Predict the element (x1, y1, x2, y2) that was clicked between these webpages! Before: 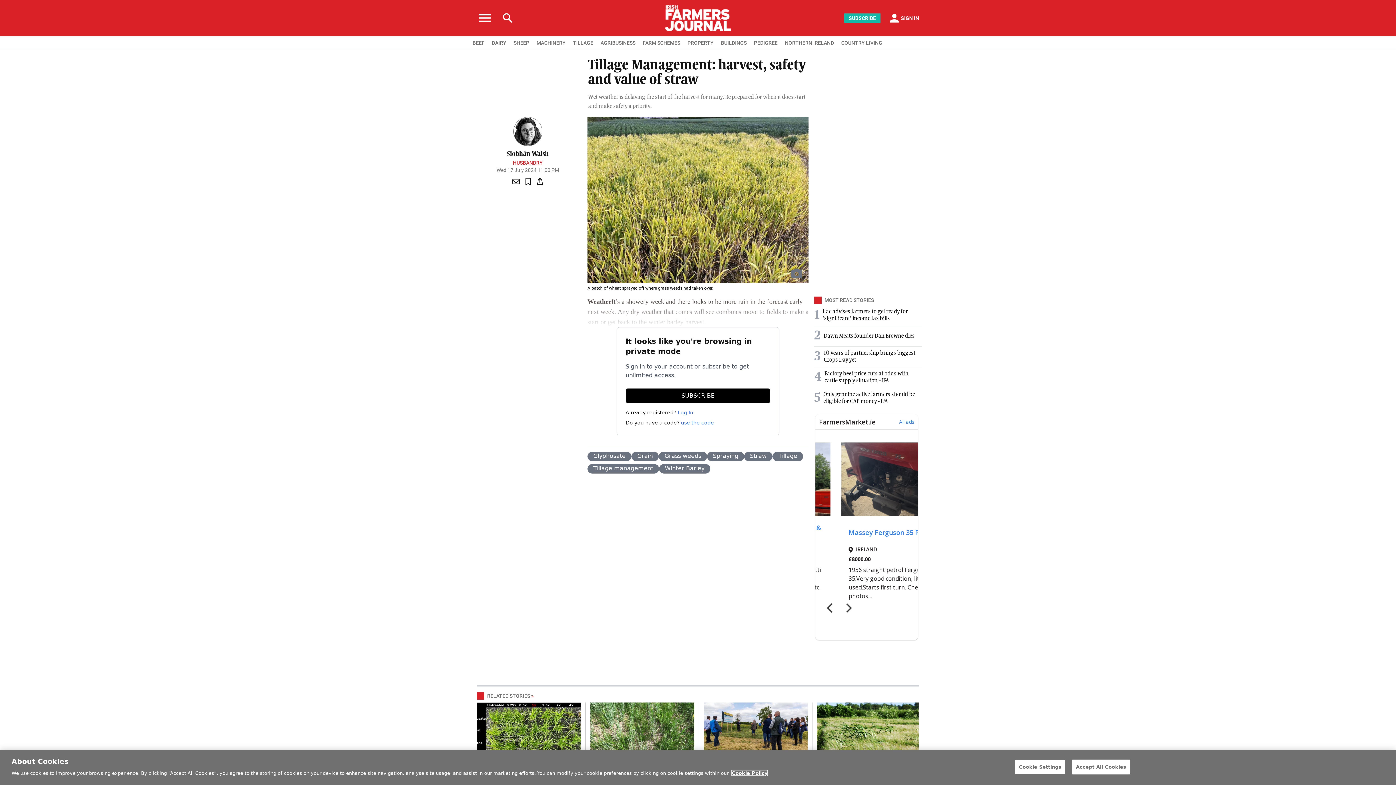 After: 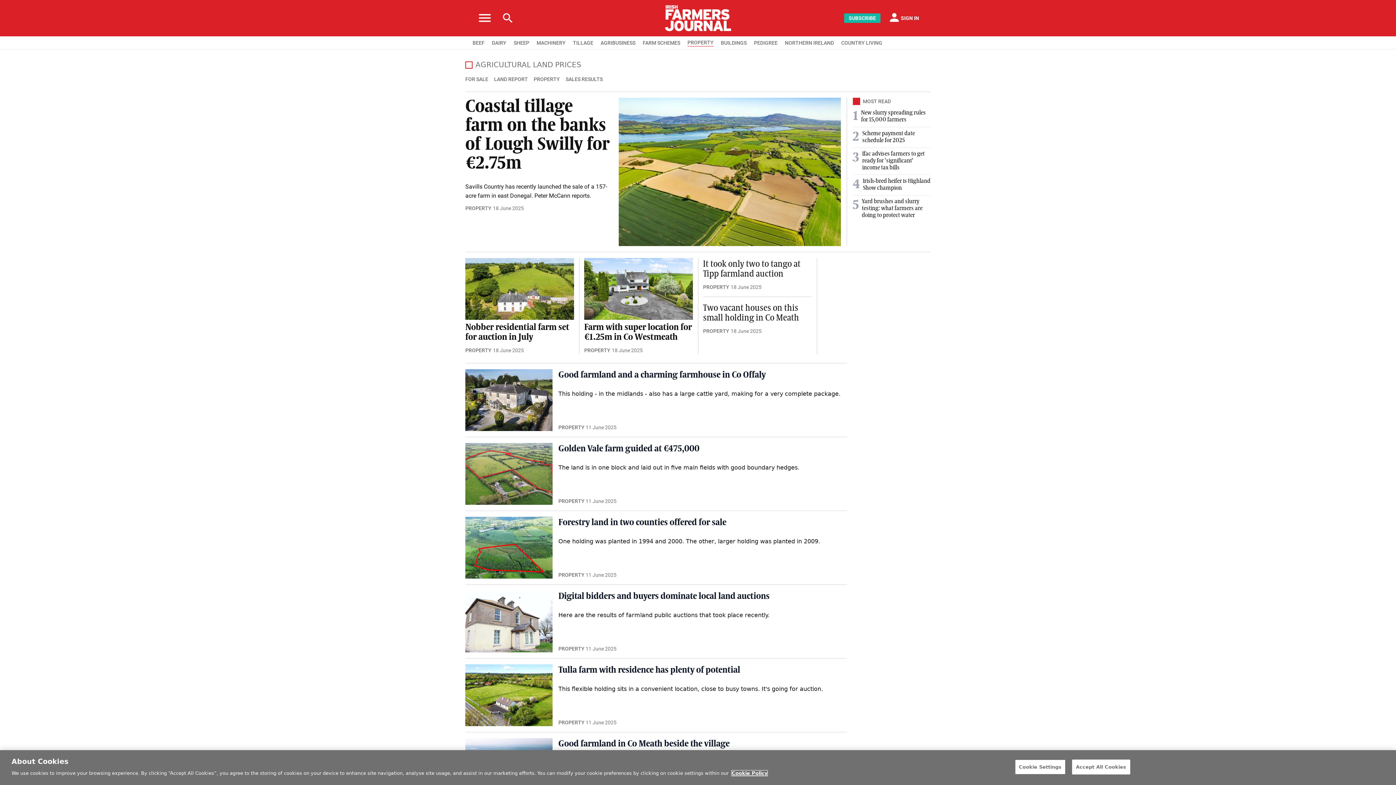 Action: label: PROPERTY bbox: (687, 39, 713, 46)